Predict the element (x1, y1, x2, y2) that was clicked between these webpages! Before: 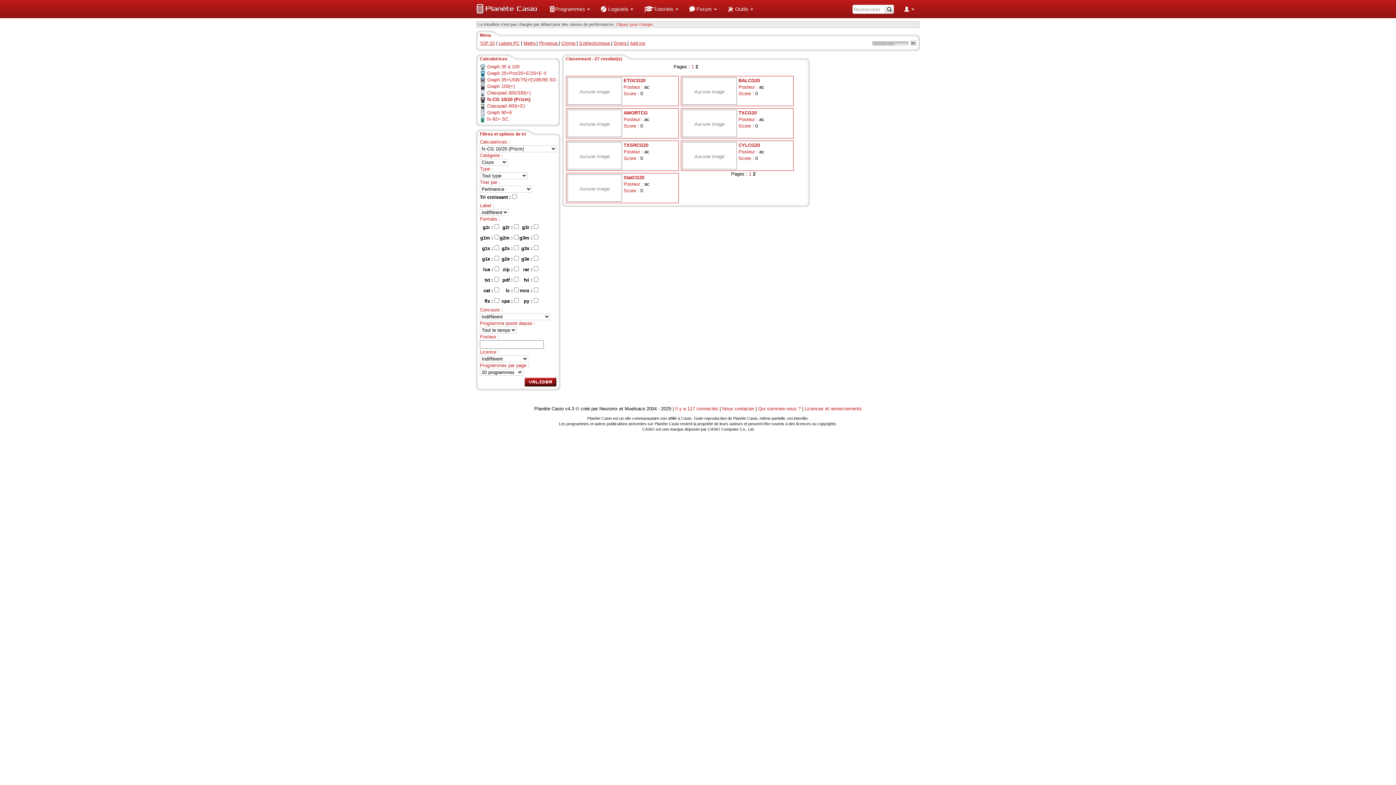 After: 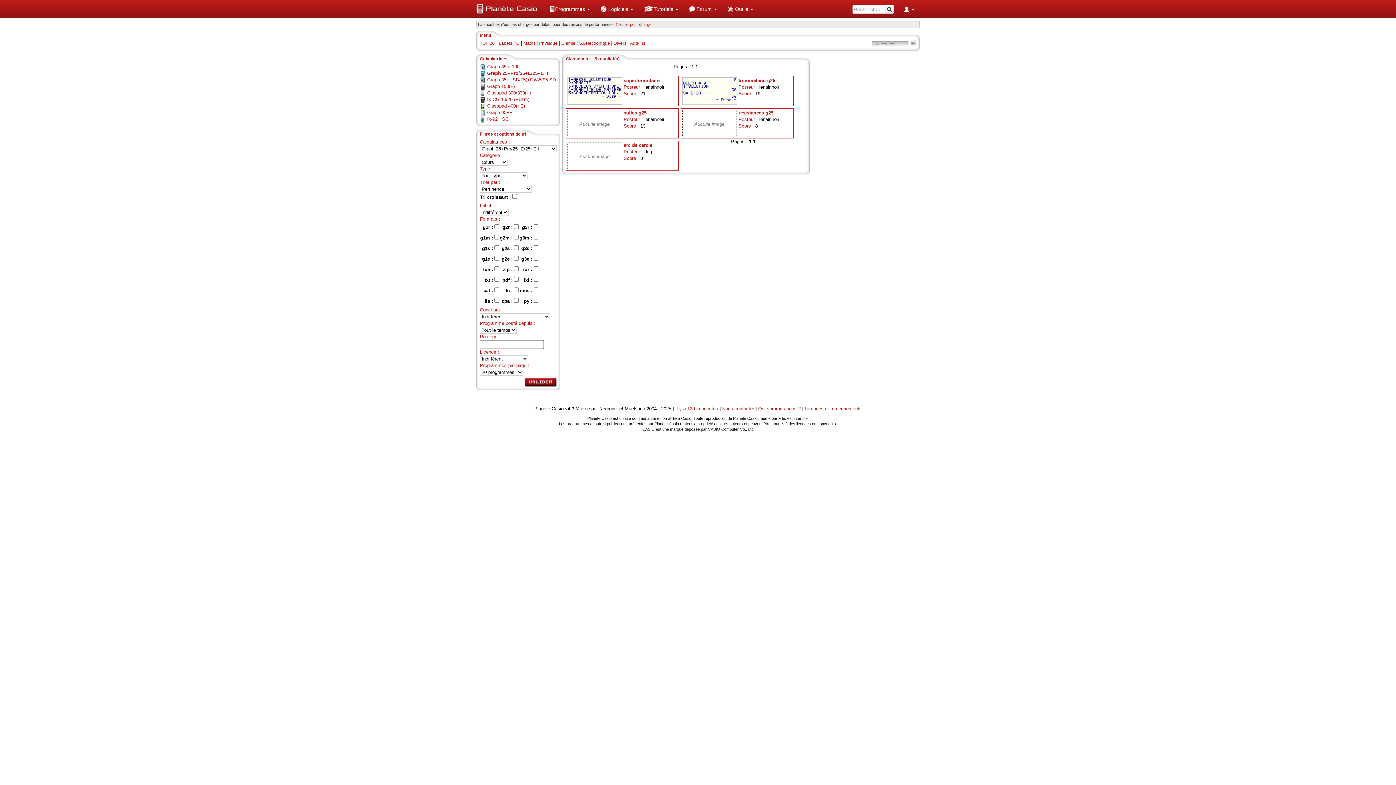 Action: label: Graph 25+Pro/25+E/25+E II bbox: (487, 70, 546, 76)